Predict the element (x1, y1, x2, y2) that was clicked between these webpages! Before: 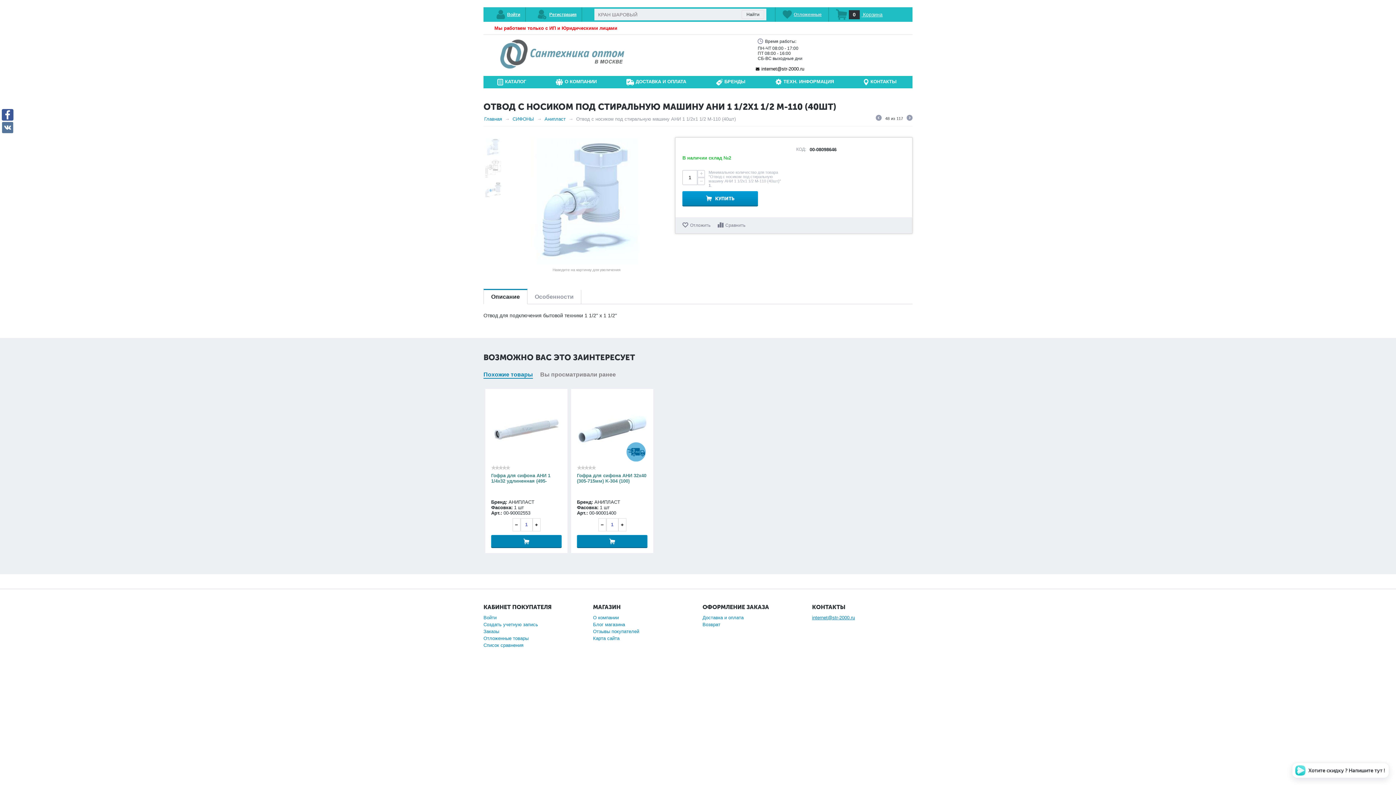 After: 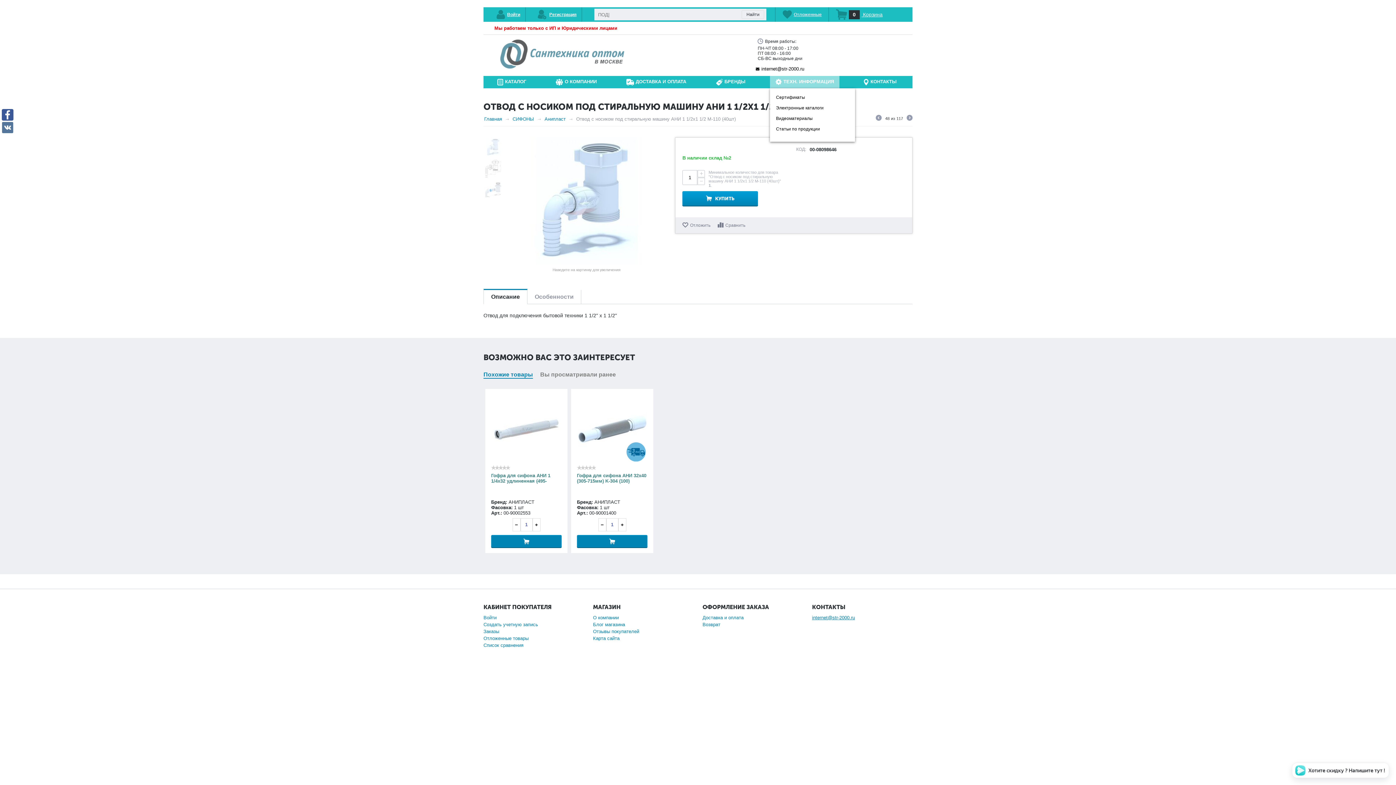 Action: label: ТЕХН. ИНФОРМАЦИЯ bbox: (770, 76, 839, 88)